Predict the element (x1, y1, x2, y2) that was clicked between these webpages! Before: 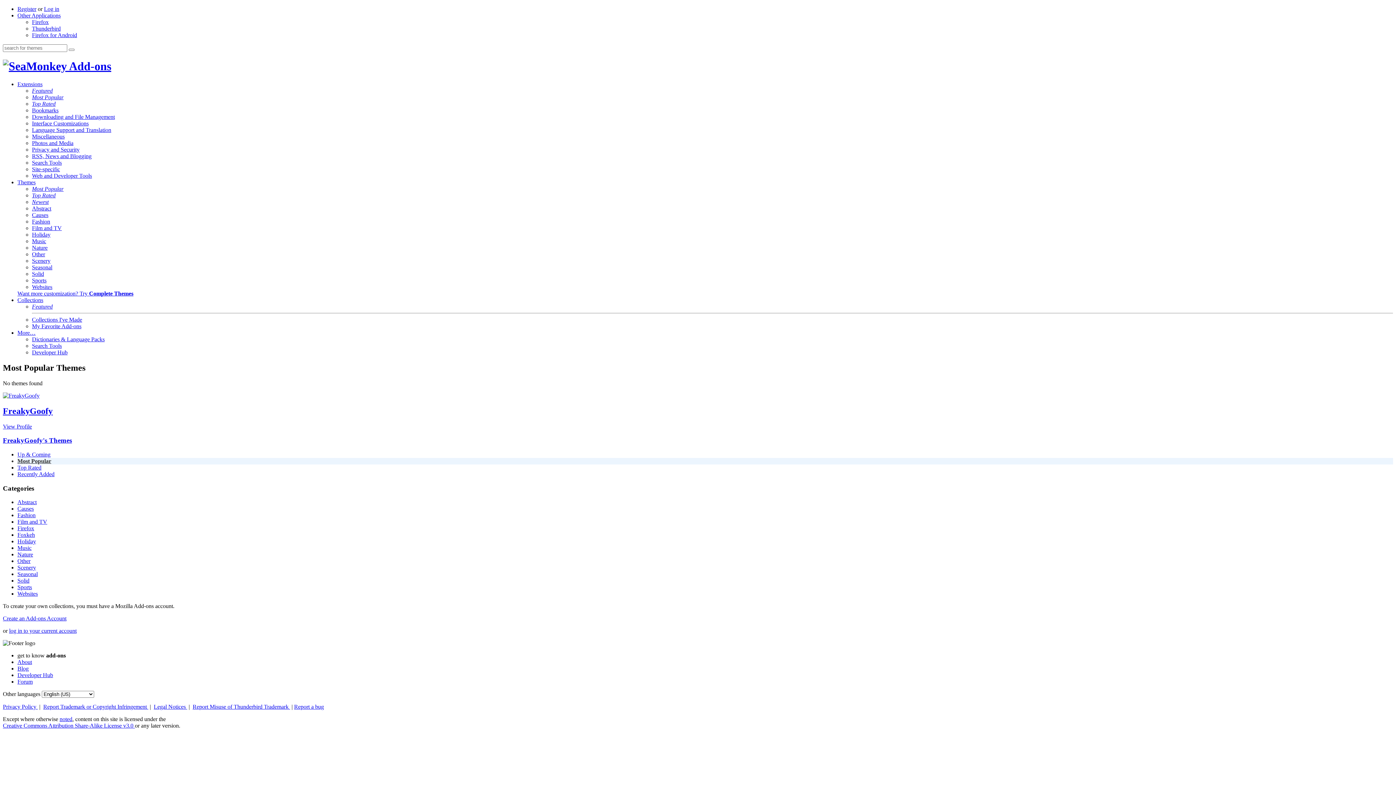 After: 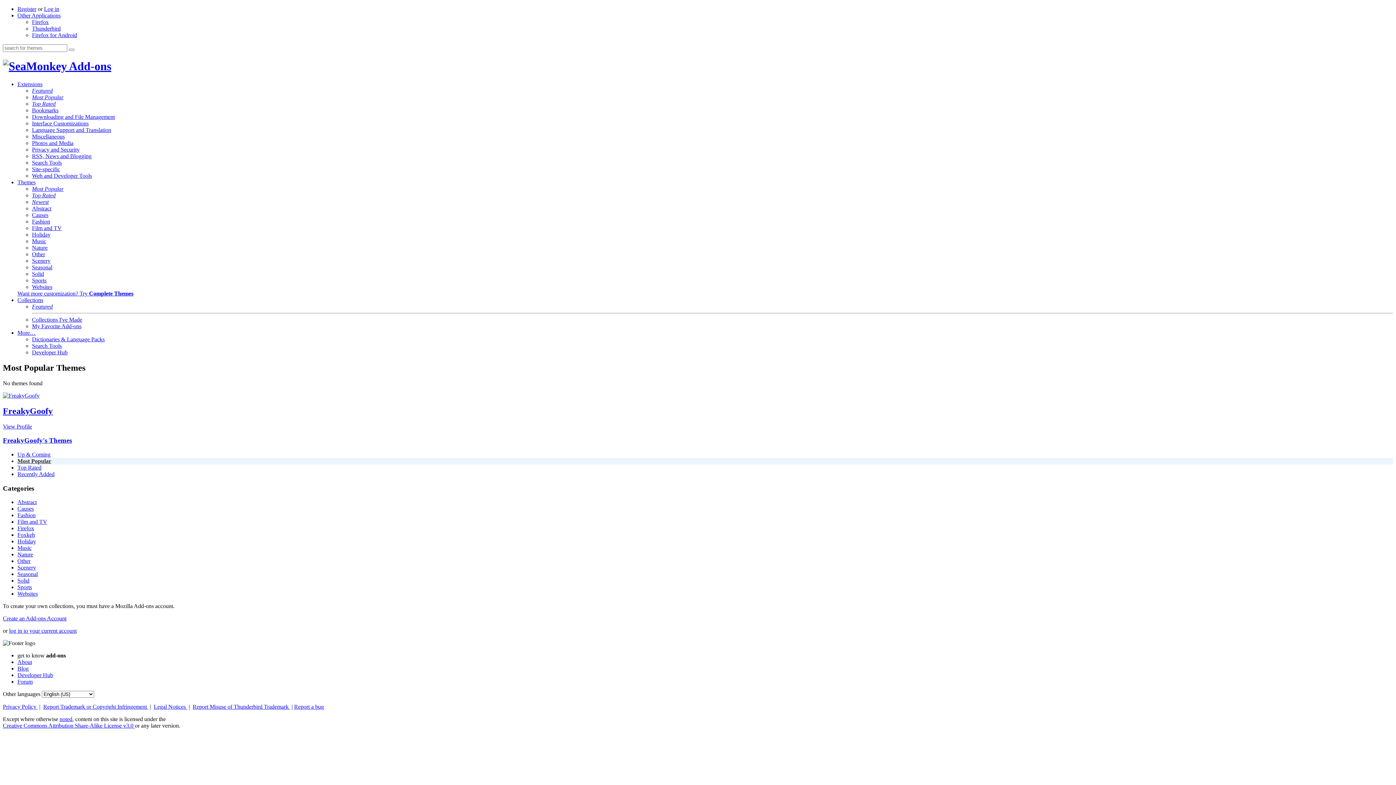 Action: bbox: (17, 564, 36, 571) label: Scenery